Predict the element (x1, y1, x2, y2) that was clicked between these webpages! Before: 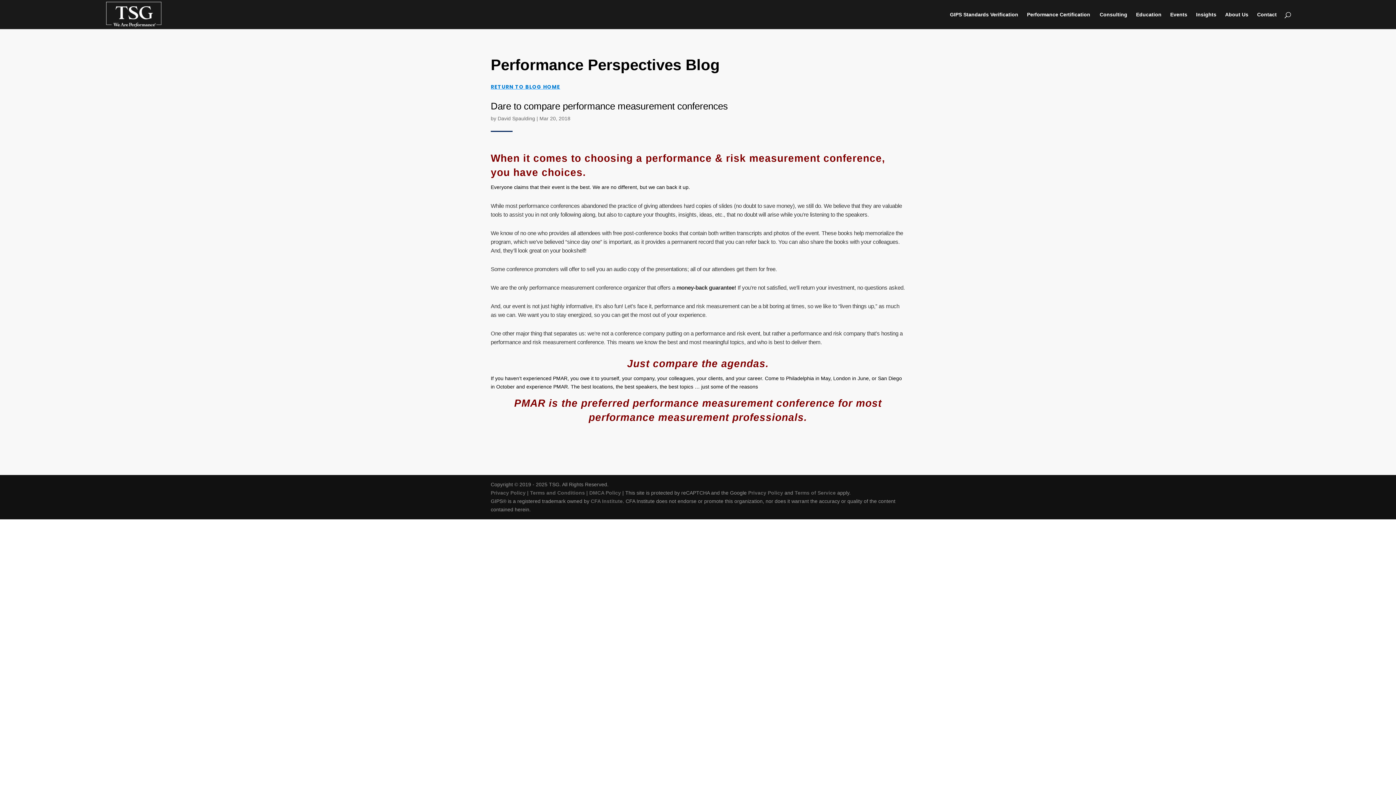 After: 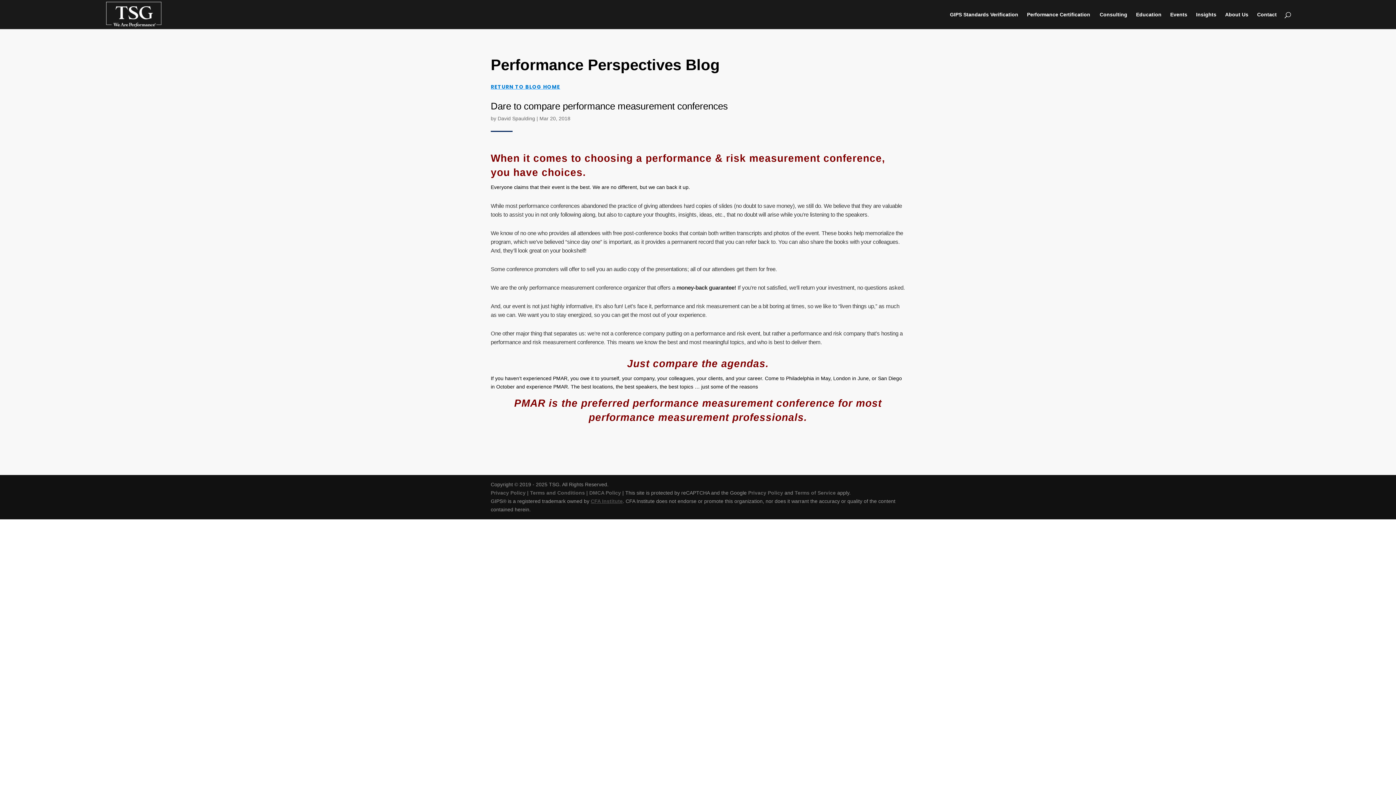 Action: label: CFA Institute bbox: (590, 498, 622, 504)